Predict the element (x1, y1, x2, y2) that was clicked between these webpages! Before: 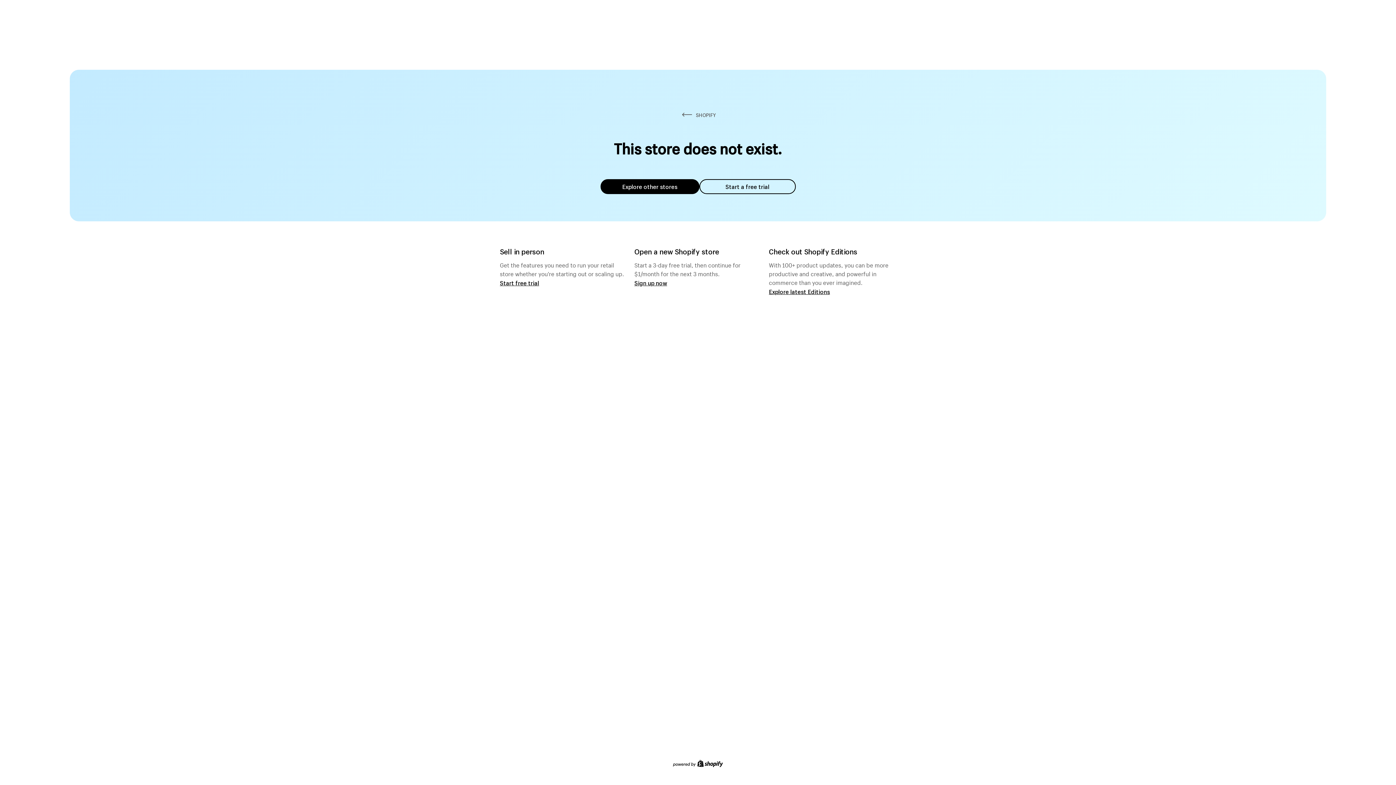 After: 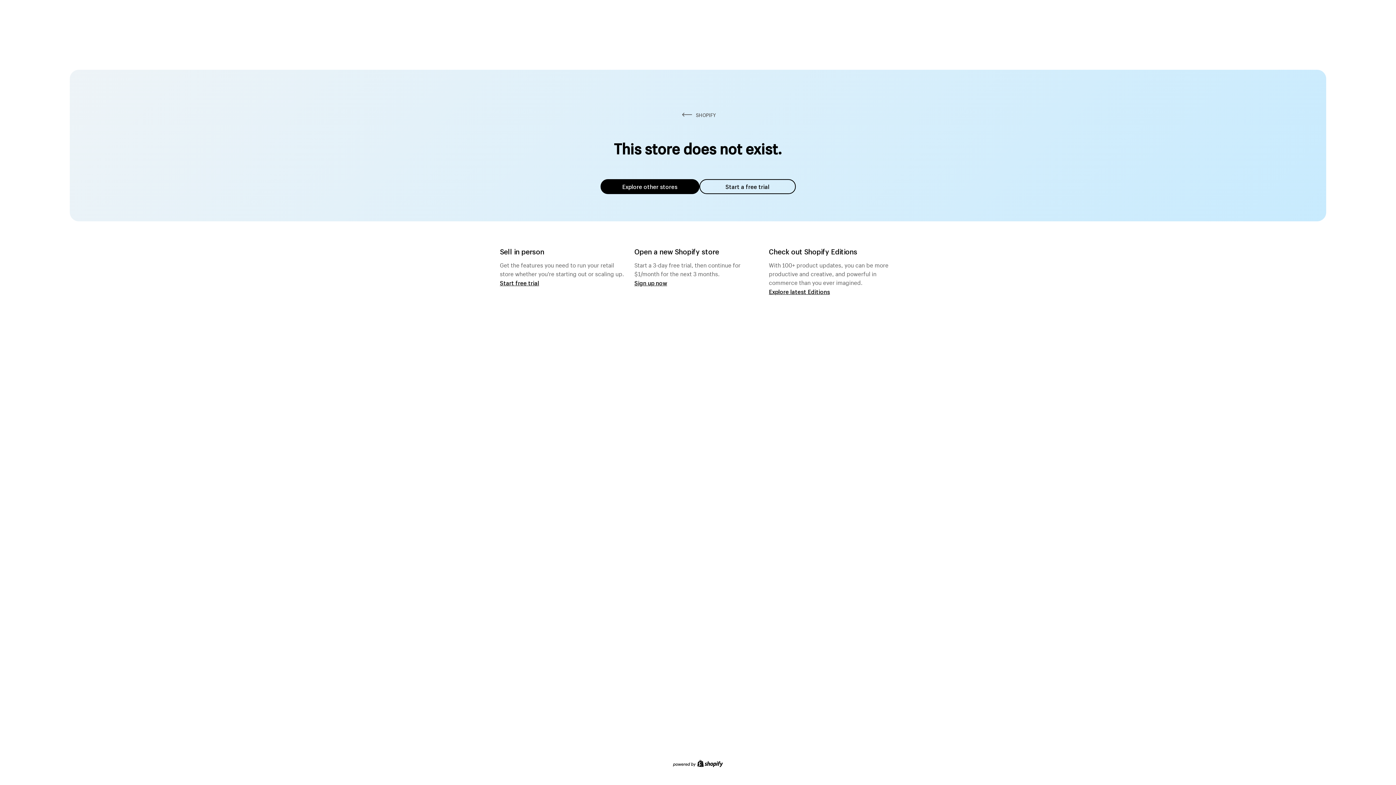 Action: label: Explore other stores bbox: (600, 179, 699, 194)